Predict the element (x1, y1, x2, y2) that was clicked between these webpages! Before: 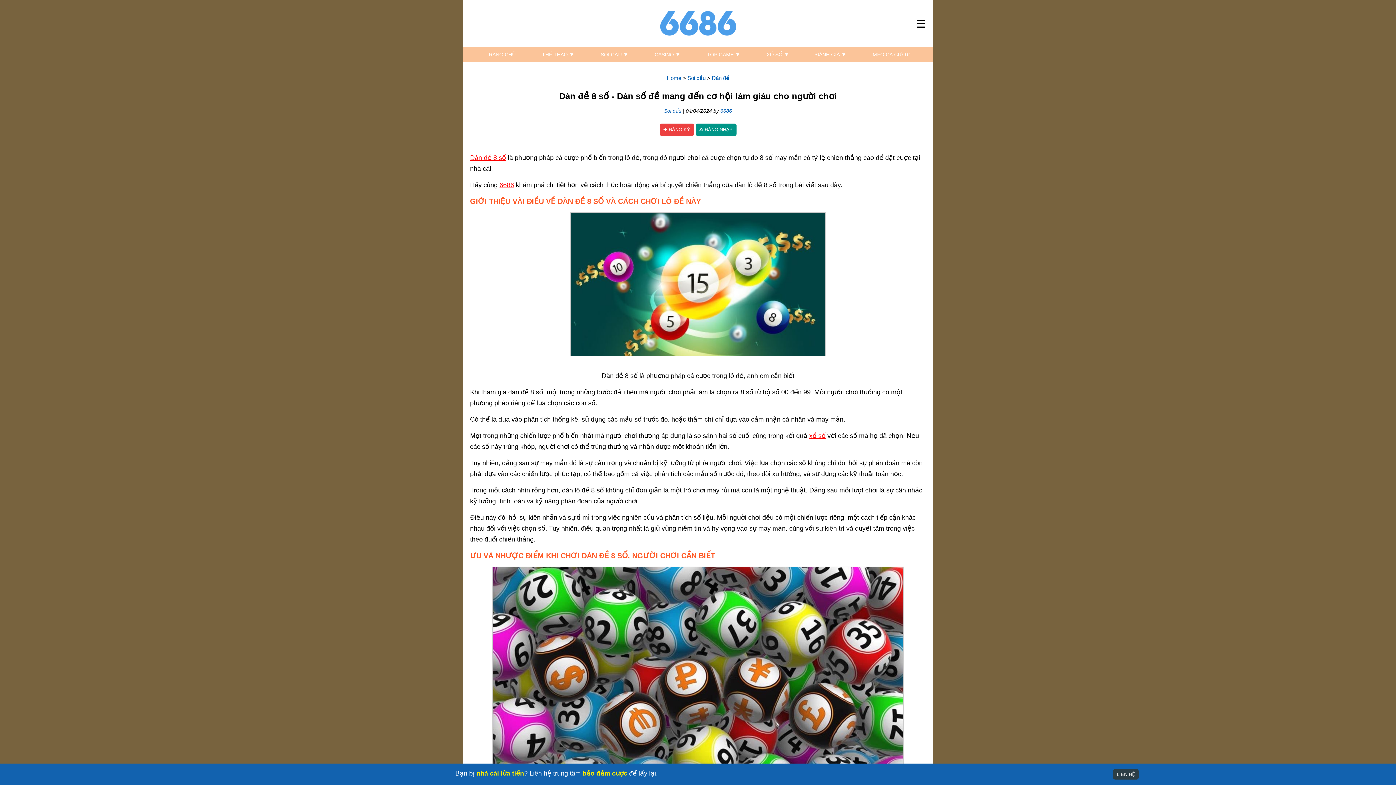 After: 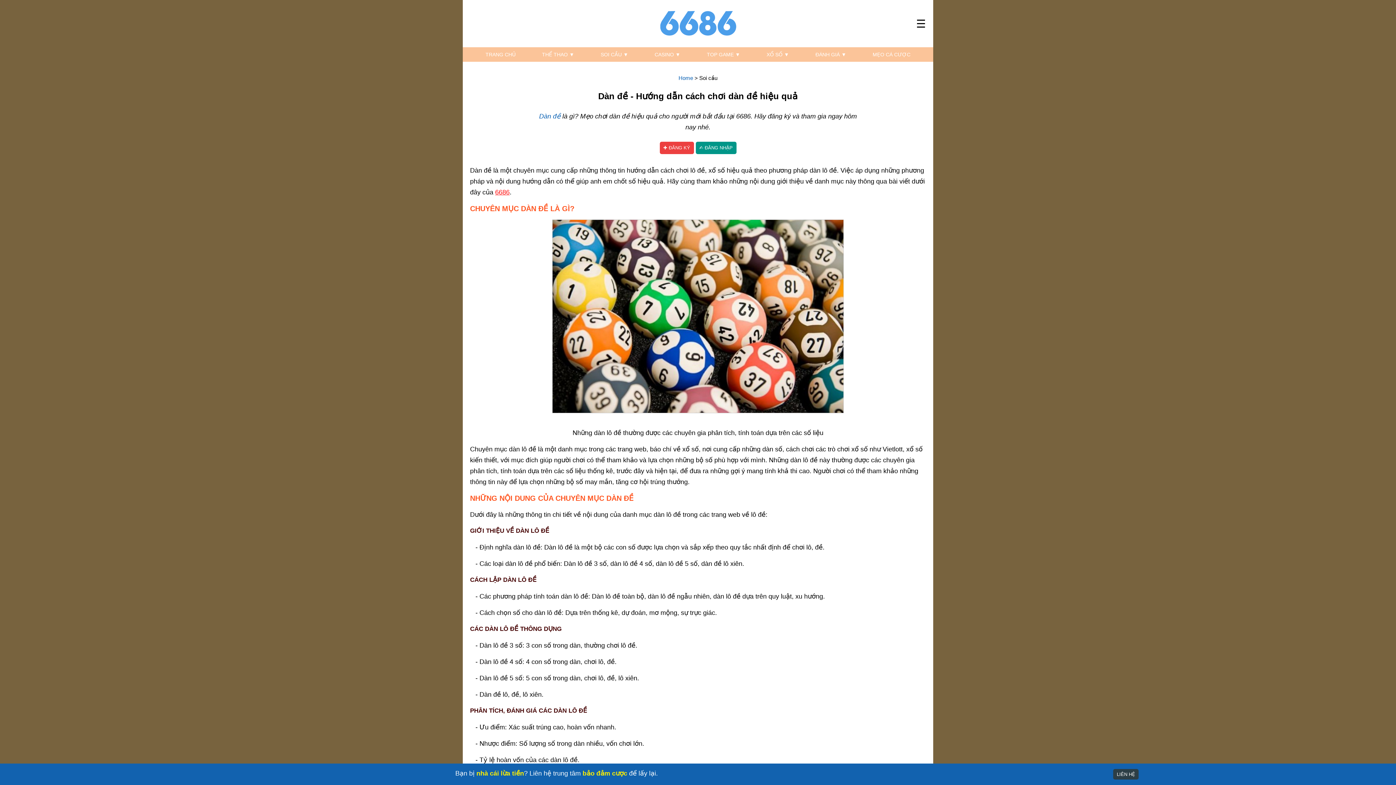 Action: bbox: (712, 74, 729, 81) label: Dàn đề